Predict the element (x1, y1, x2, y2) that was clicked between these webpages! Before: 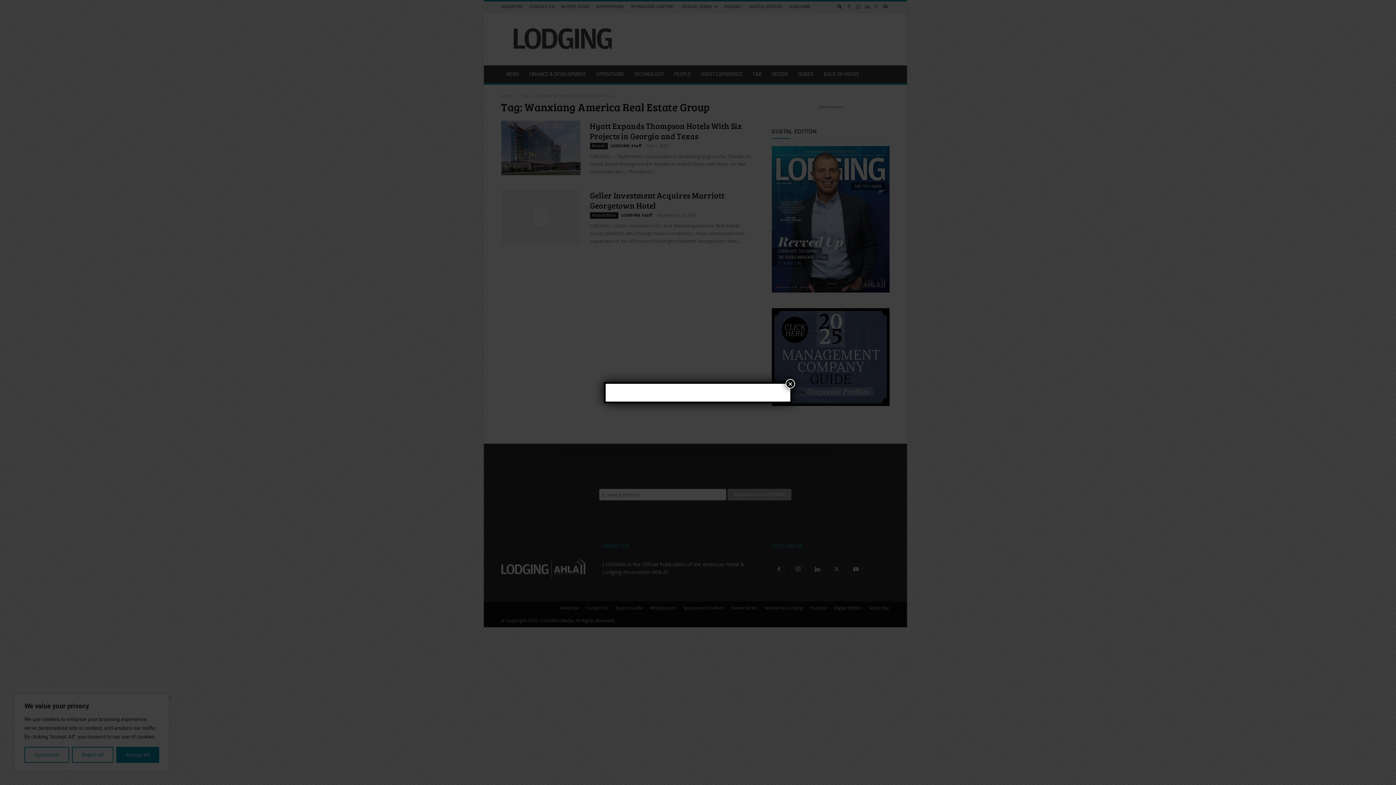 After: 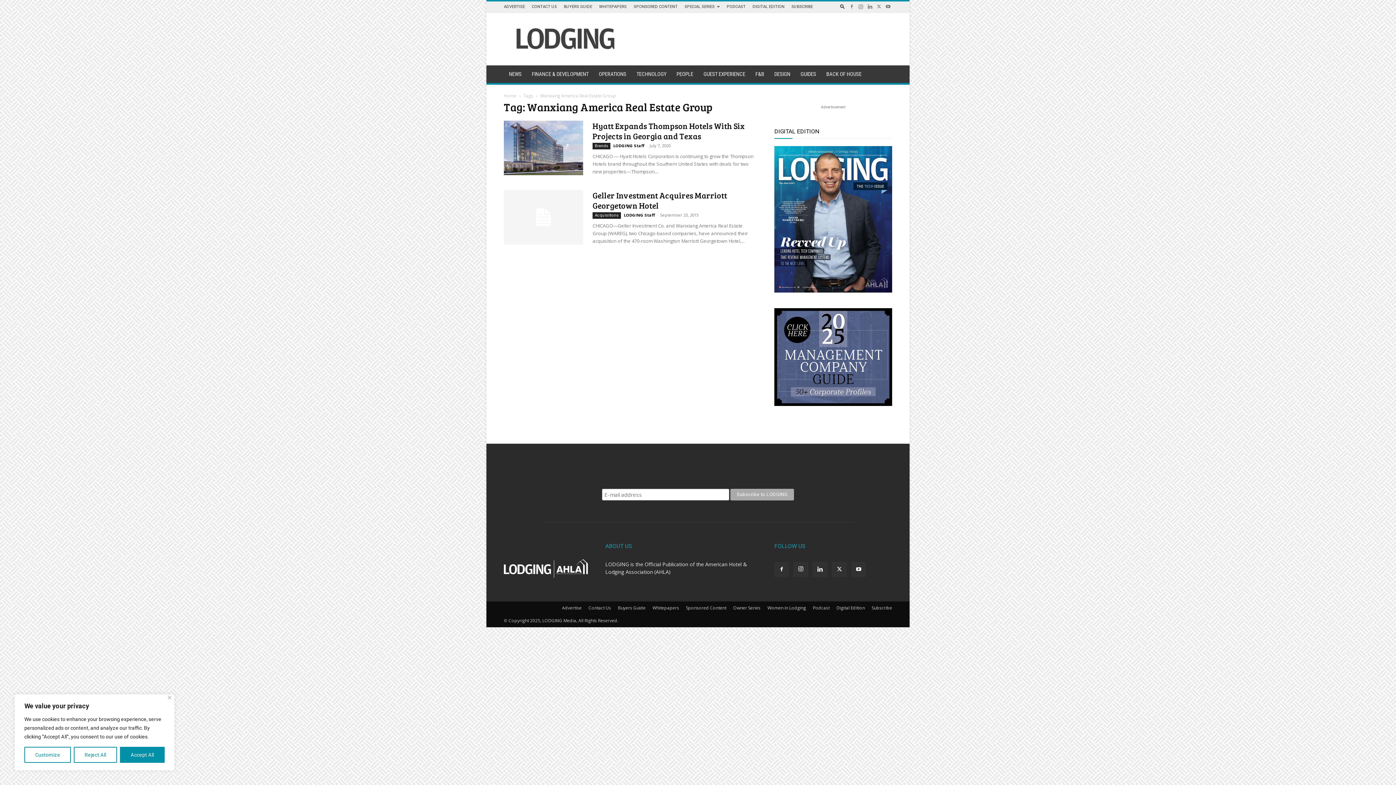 Action: label: Close bbox: (785, 379, 795, 388)